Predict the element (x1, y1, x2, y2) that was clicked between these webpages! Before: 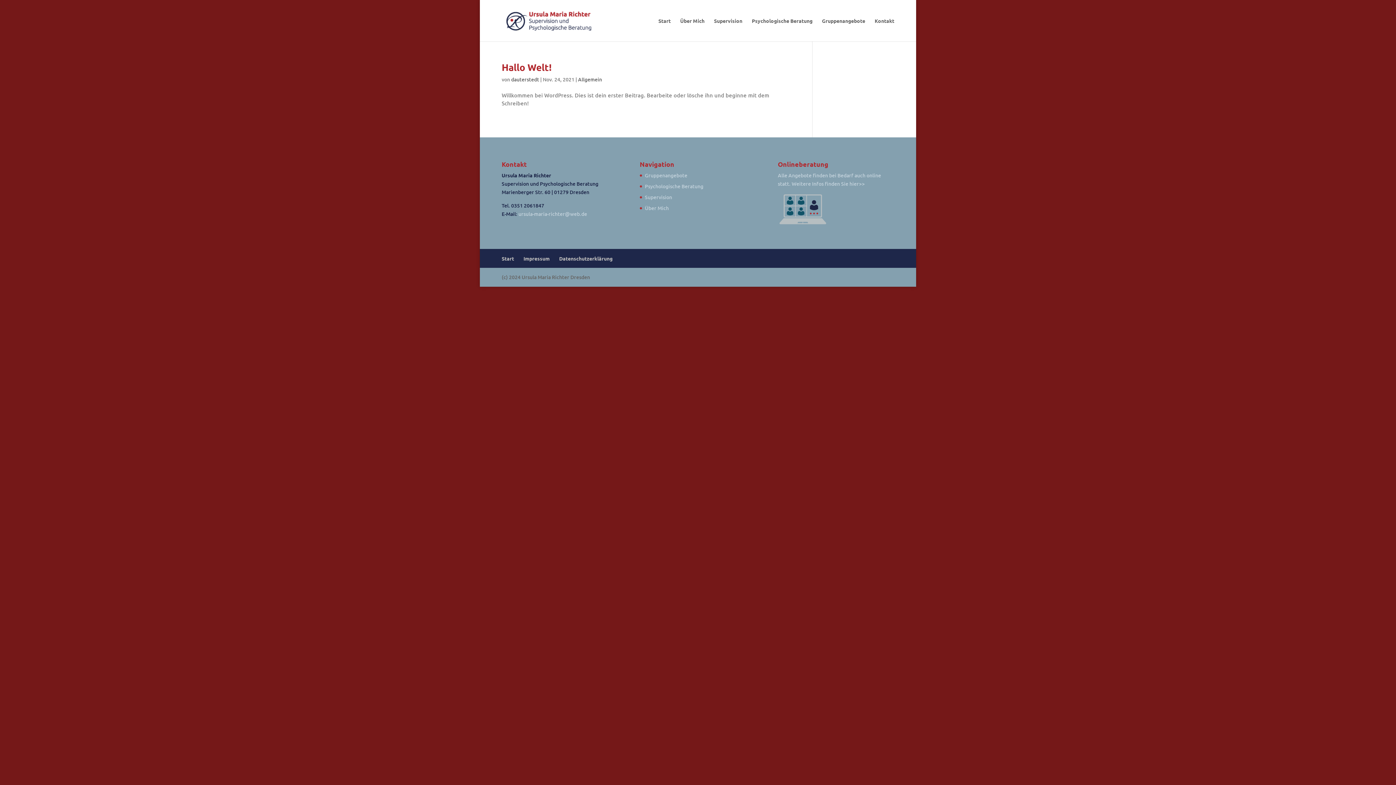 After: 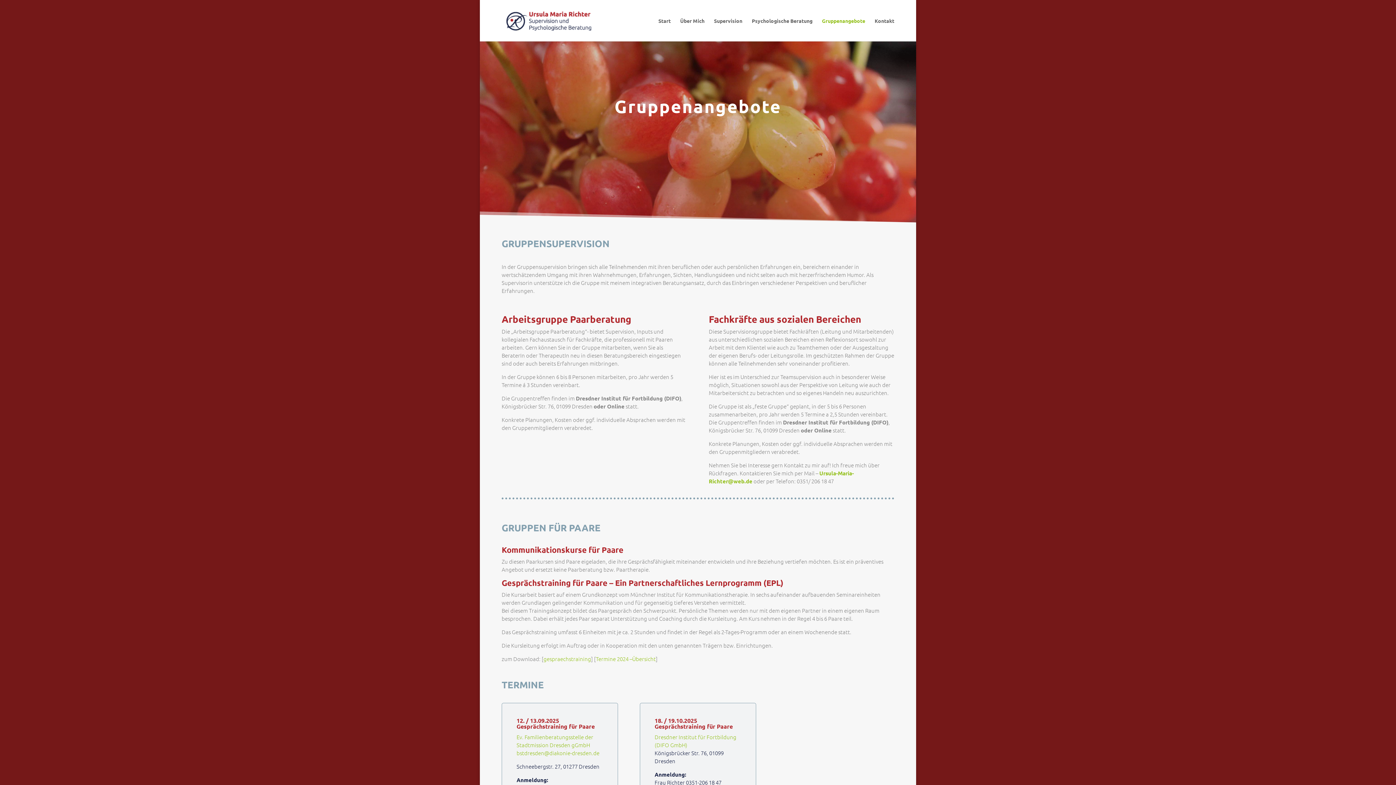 Action: label: Gruppenangebote bbox: (822, 18, 865, 41)